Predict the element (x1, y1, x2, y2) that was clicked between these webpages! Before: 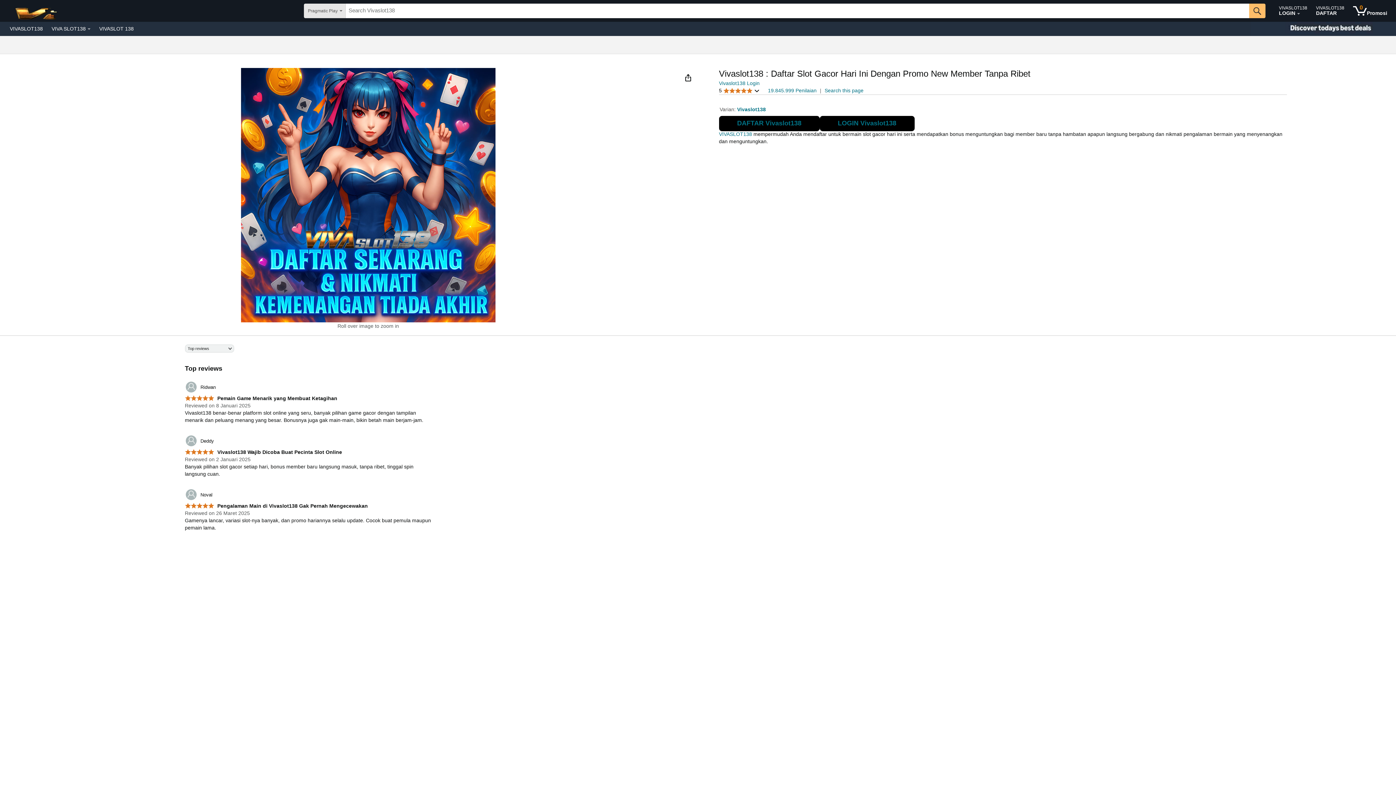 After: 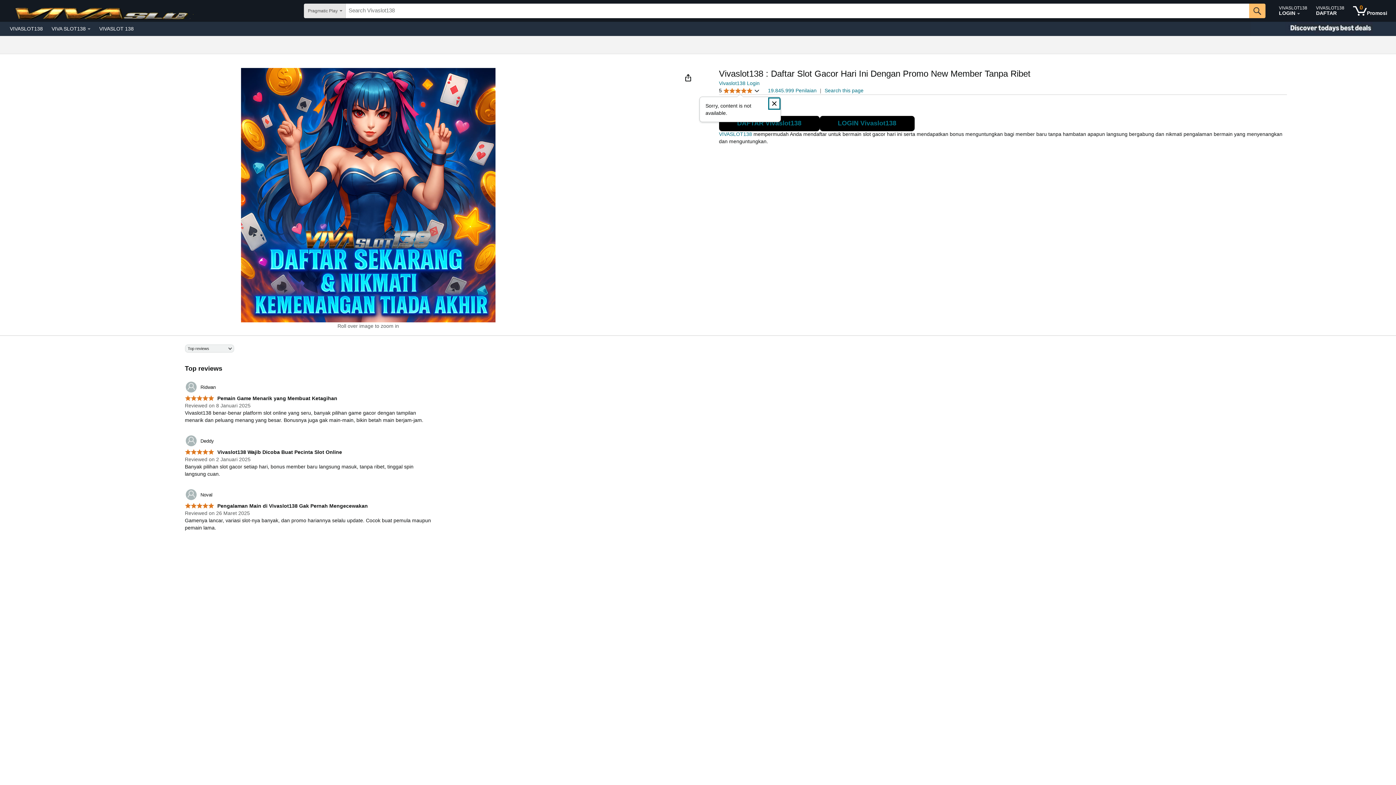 Action: bbox: (719, 86, 759, 94) label: 5 
5 out of 5 star
 